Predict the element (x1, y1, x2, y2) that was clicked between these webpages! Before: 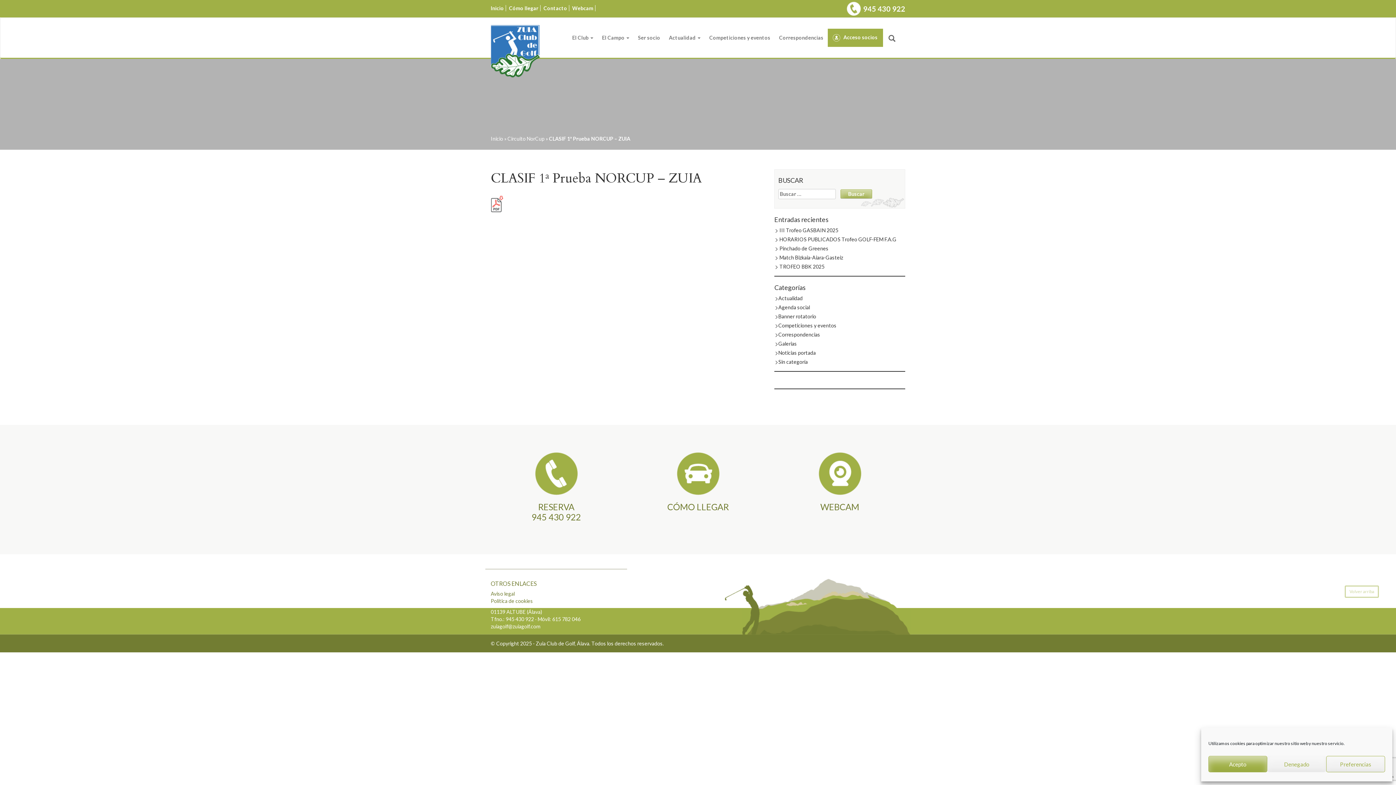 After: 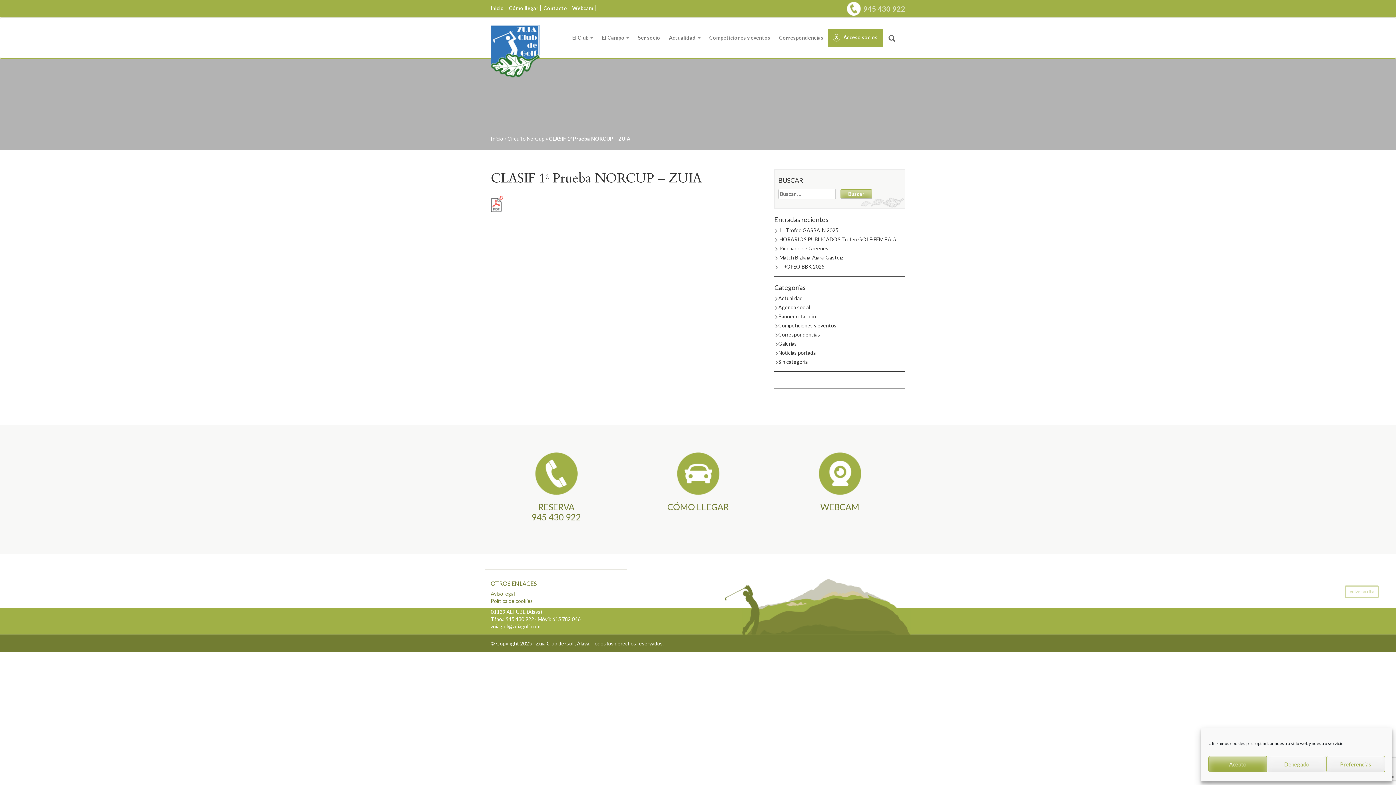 Action: label: 945 430 922 bbox: (863, 4, 905, 13)